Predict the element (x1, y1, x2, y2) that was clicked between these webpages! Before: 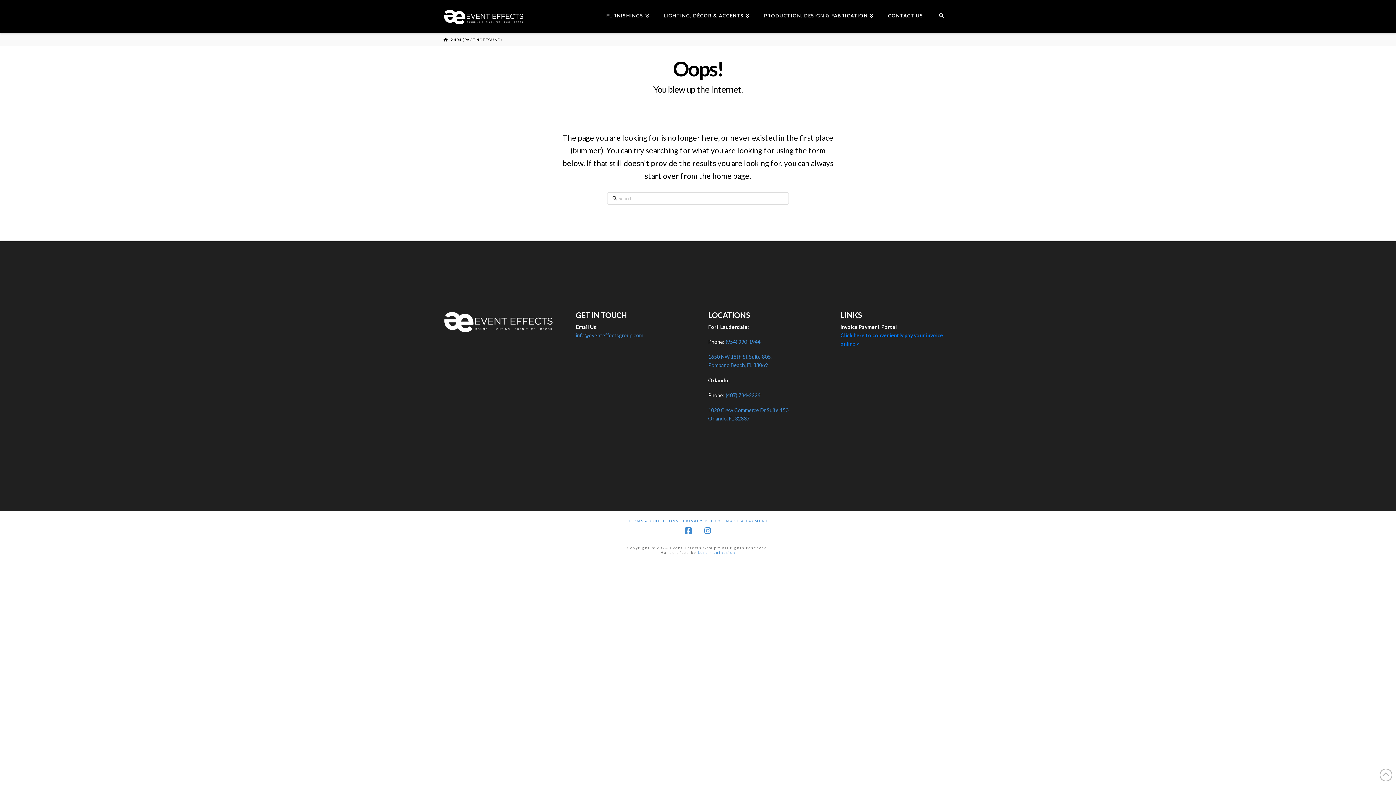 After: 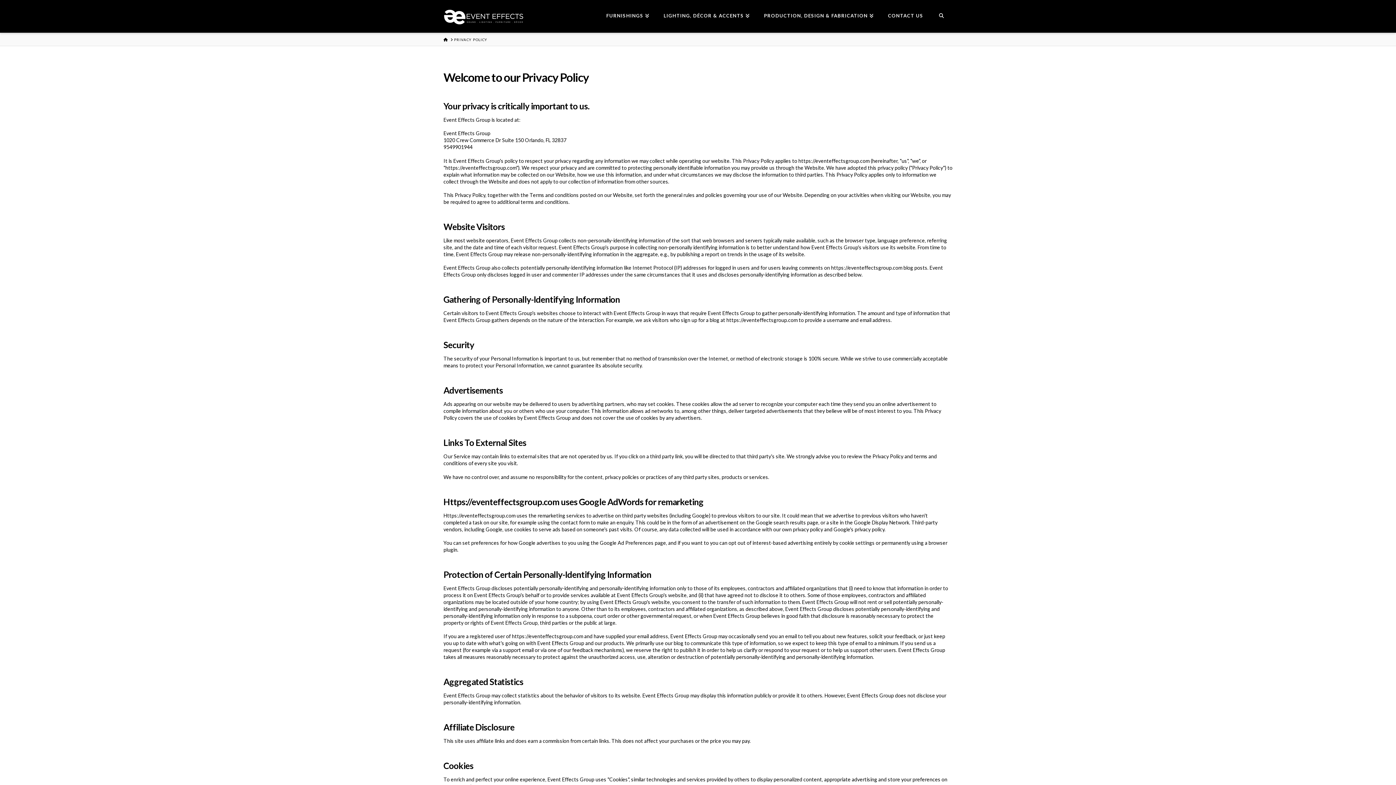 Action: label: PRIVACY POLICY bbox: (683, 519, 721, 523)